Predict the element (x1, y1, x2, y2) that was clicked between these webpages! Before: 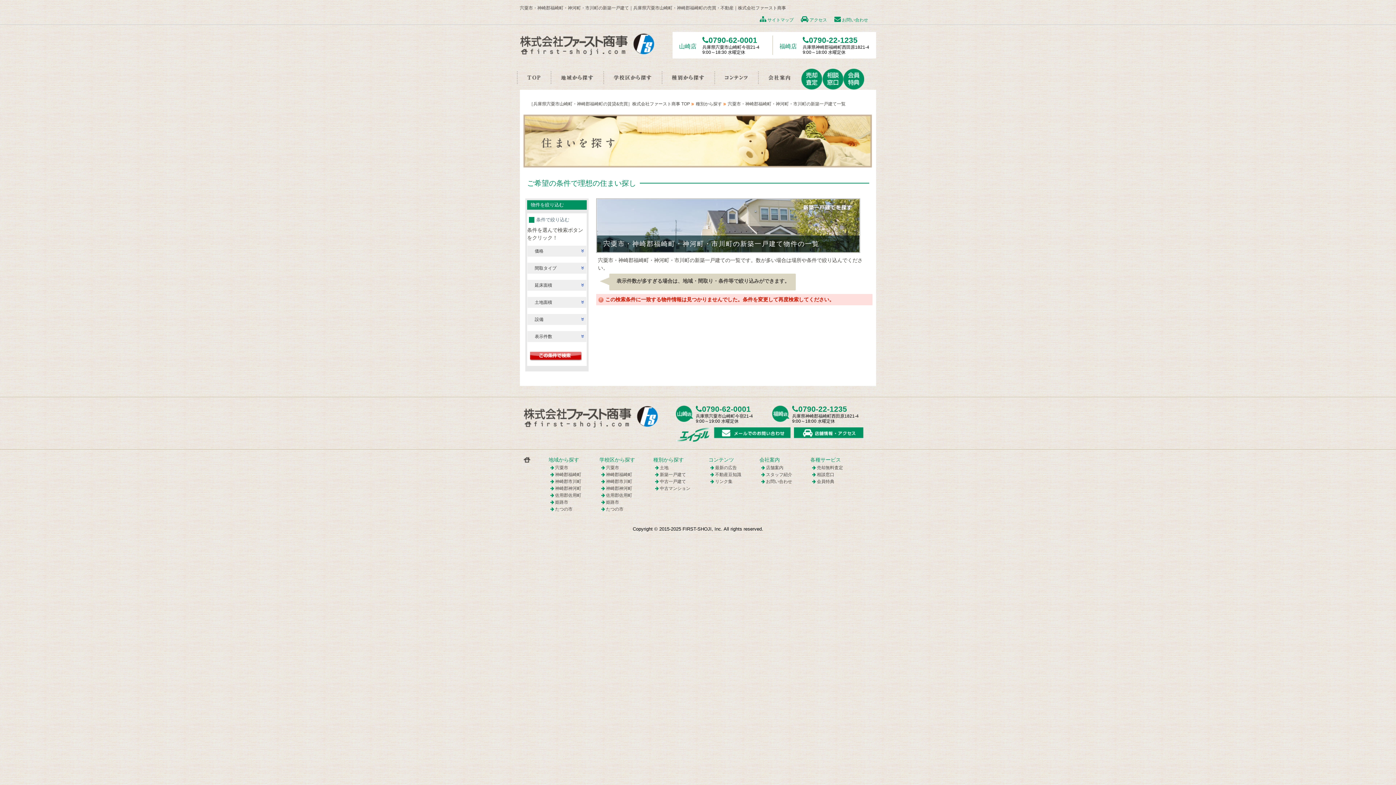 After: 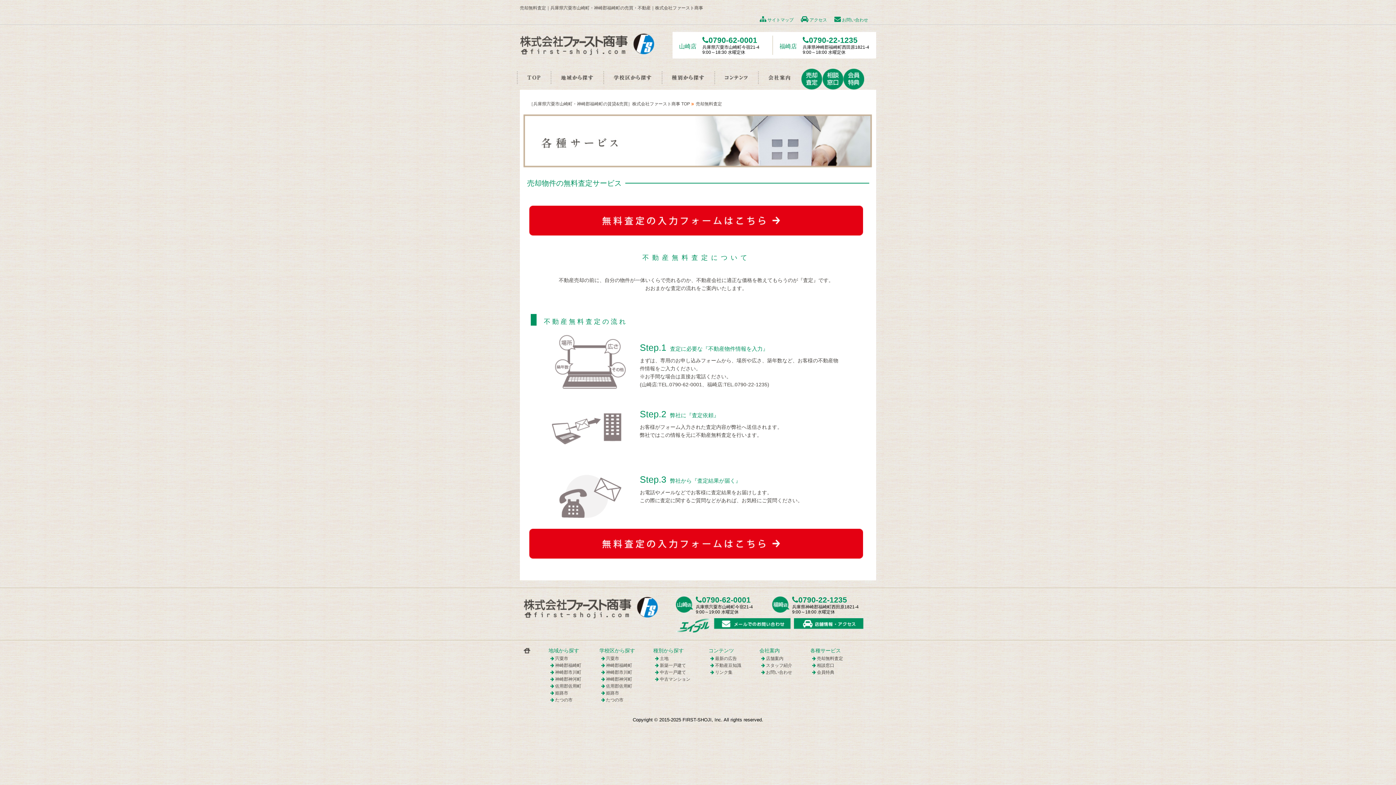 Action: bbox: (801, 68, 822, 73)